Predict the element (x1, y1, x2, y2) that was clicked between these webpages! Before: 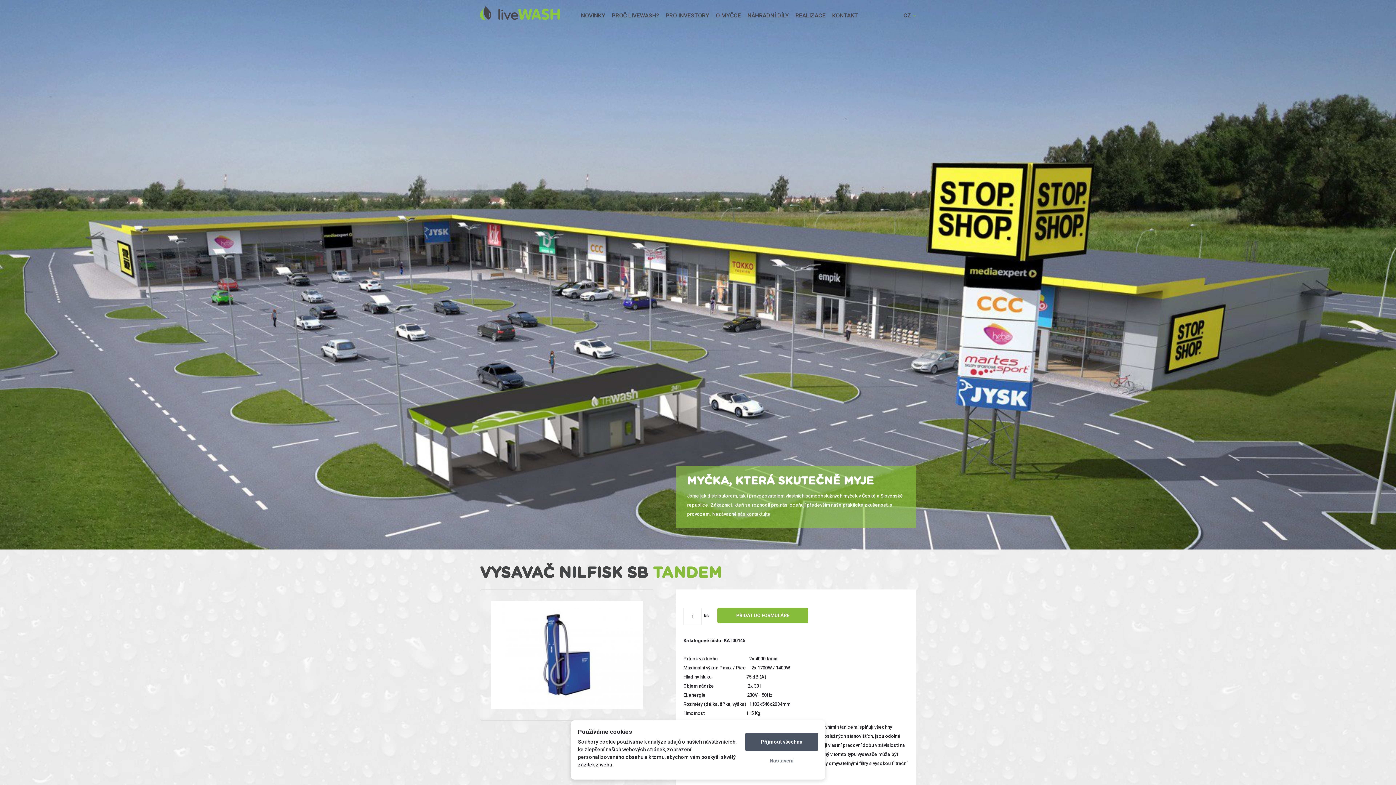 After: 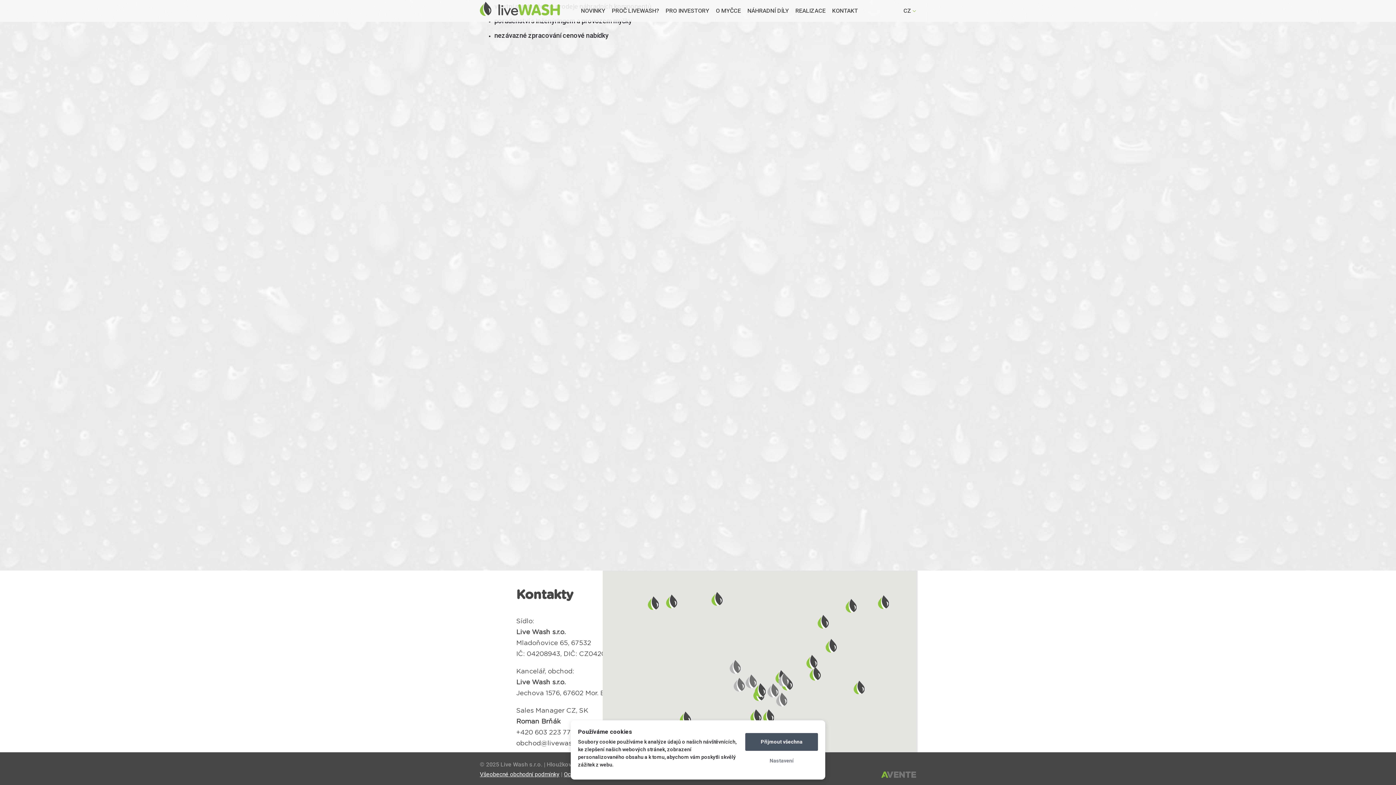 Action: label: KONTAKT bbox: (832, 0, 858, 30)